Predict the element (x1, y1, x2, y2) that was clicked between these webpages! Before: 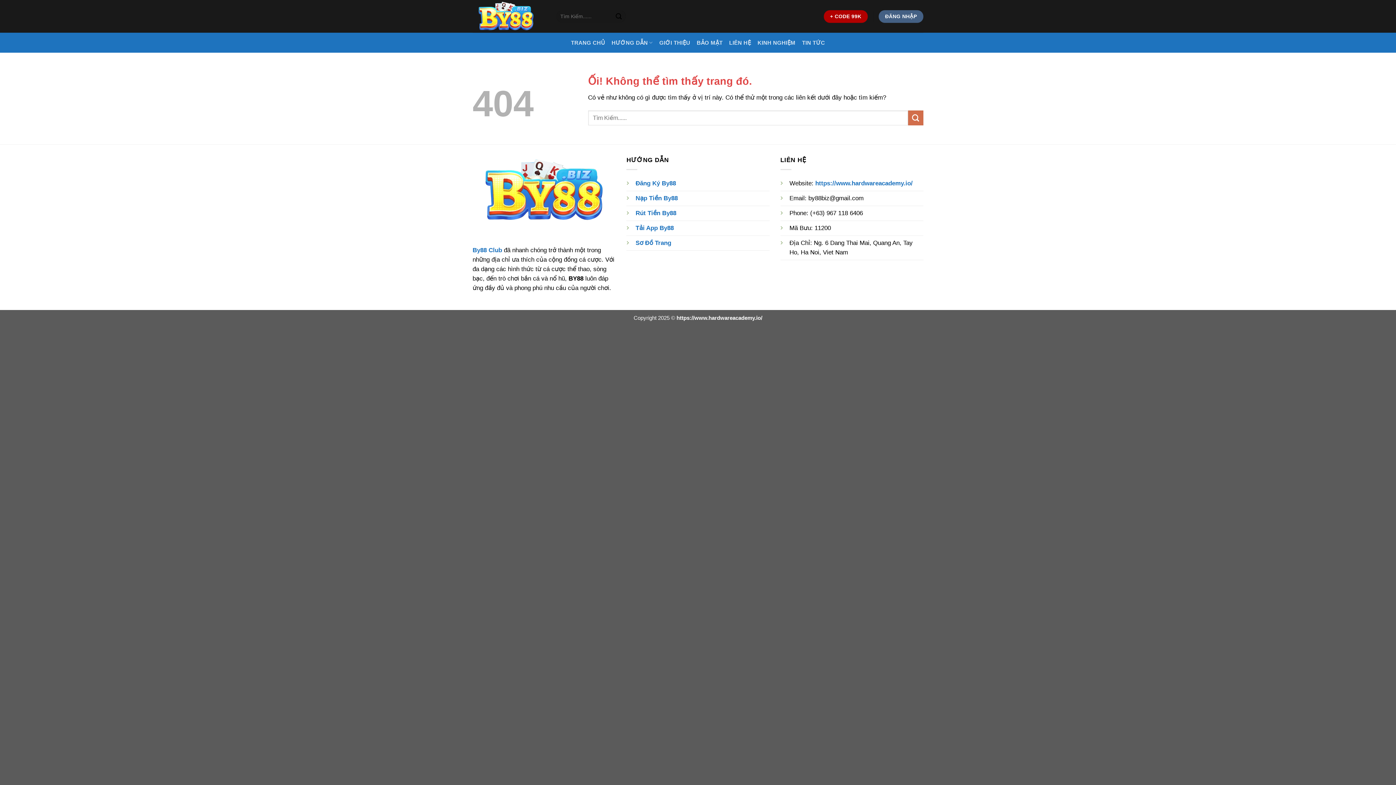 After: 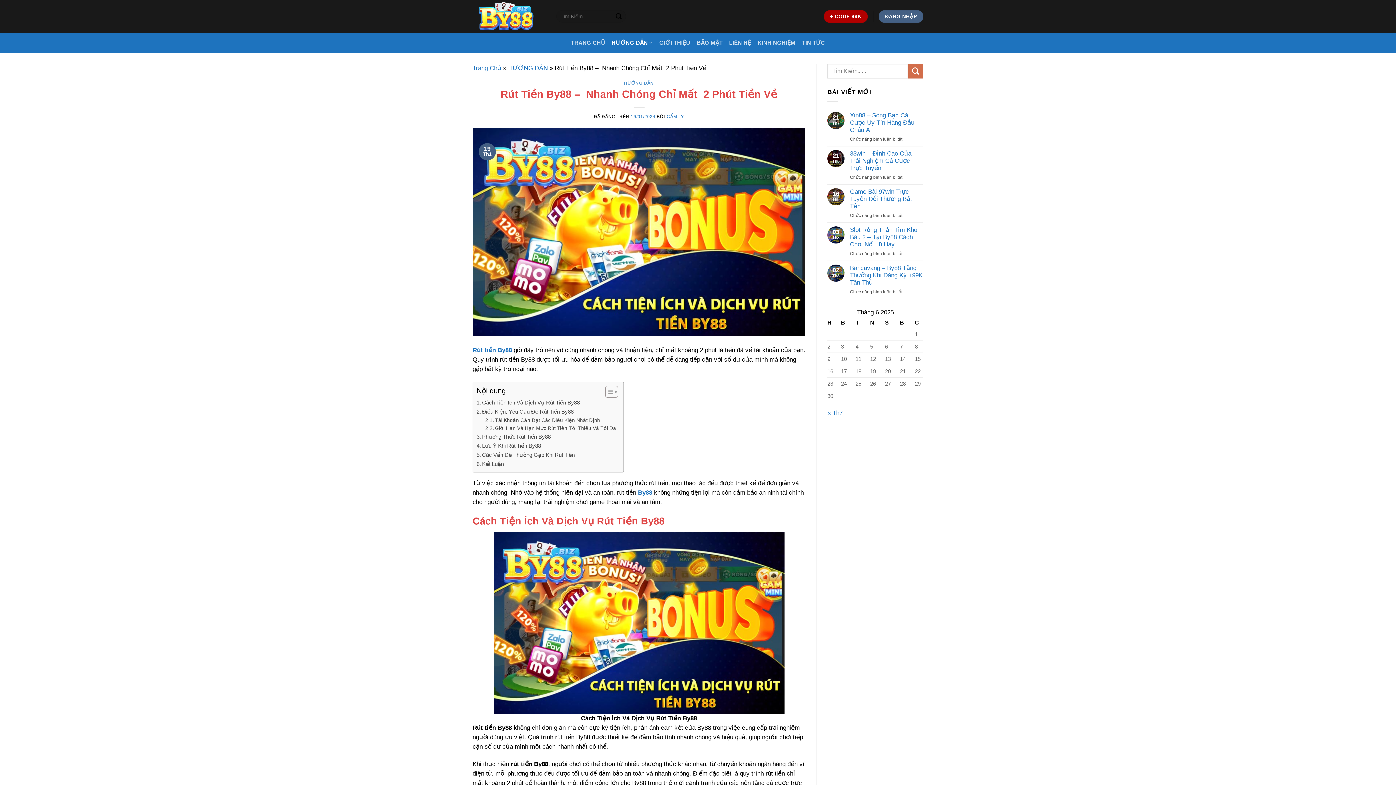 Action: label: Rút Tiền By88 bbox: (635, 209, 676, 216)